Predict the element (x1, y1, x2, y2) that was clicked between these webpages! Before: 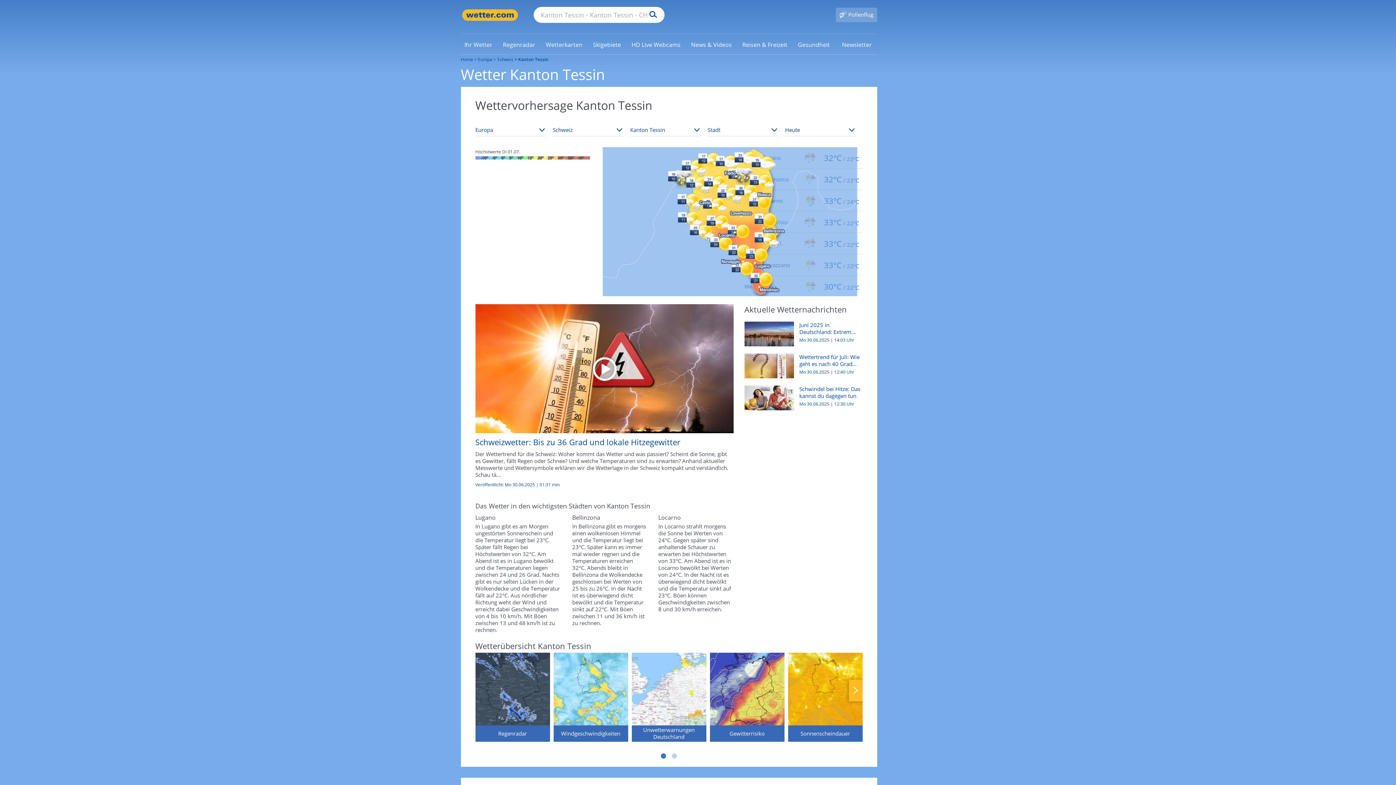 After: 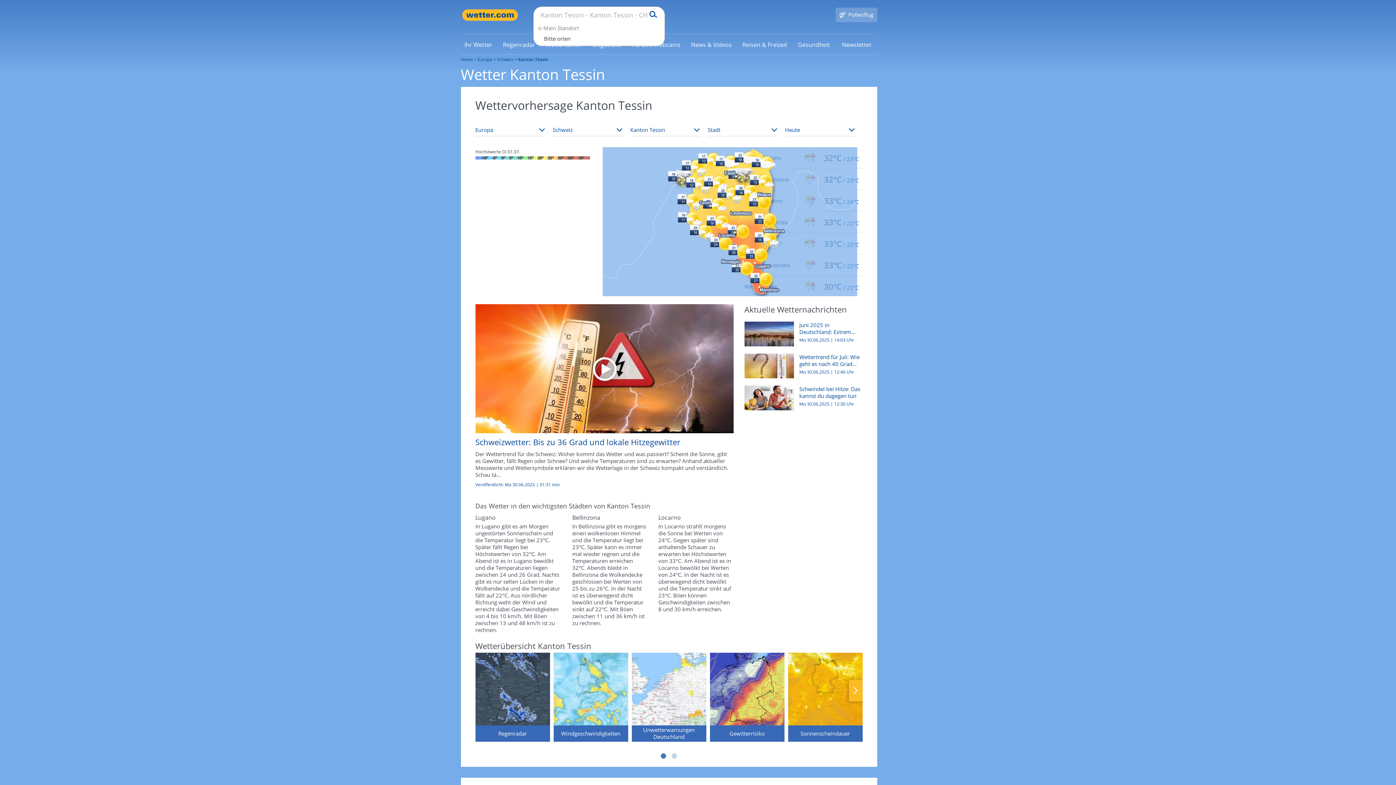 Action: bbox: (646, 6, 657, 22) label: Suchen